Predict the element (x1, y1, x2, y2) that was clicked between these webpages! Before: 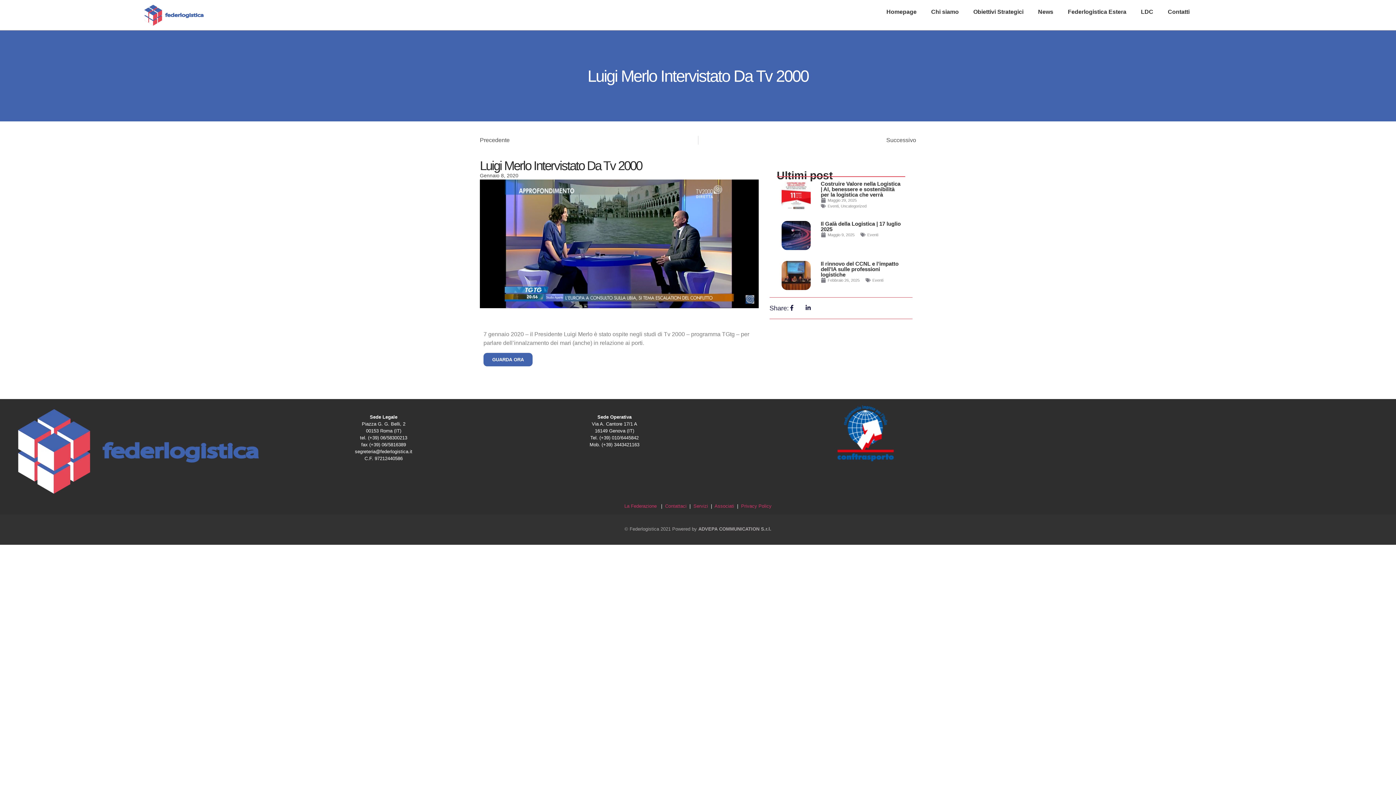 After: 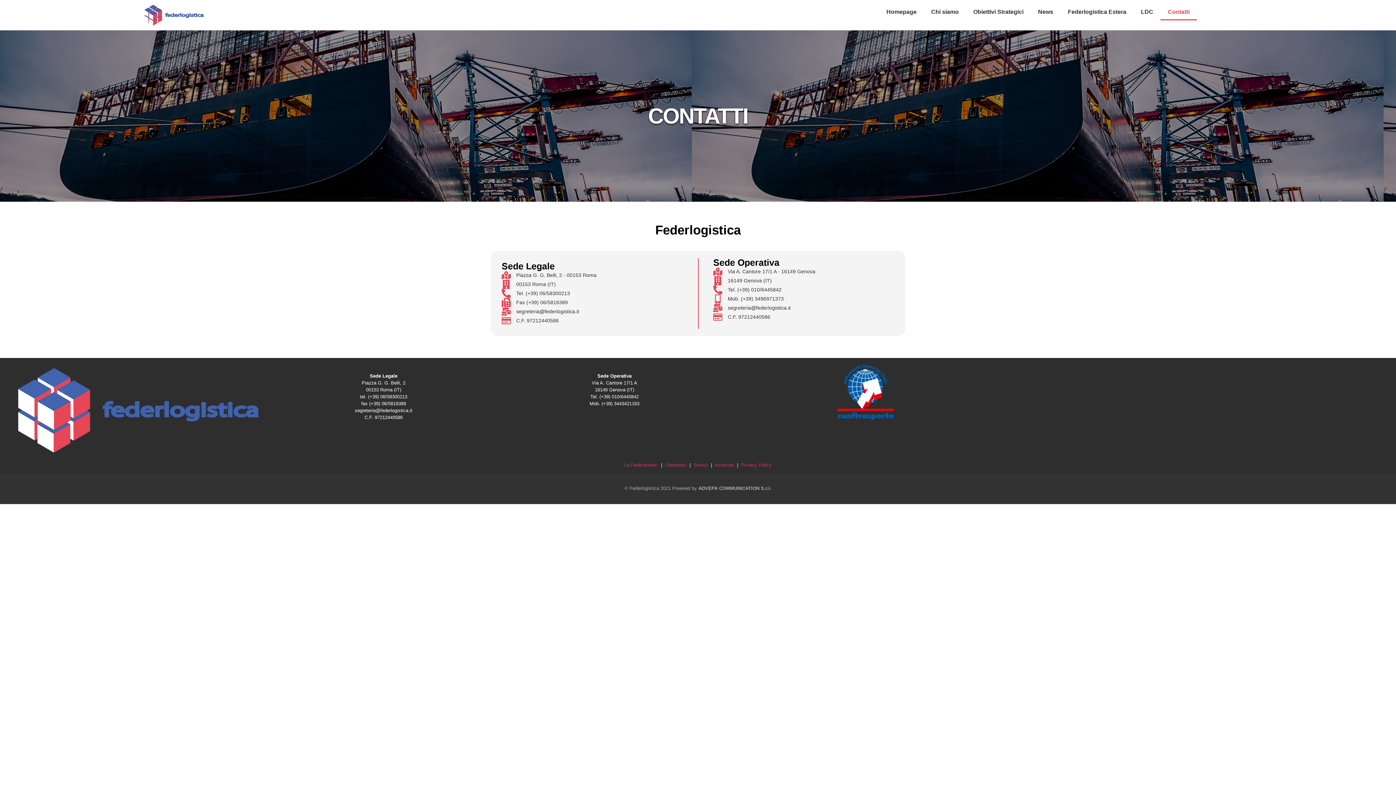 Action: bbox: (665, 503, 686, 508) label: Contattaci